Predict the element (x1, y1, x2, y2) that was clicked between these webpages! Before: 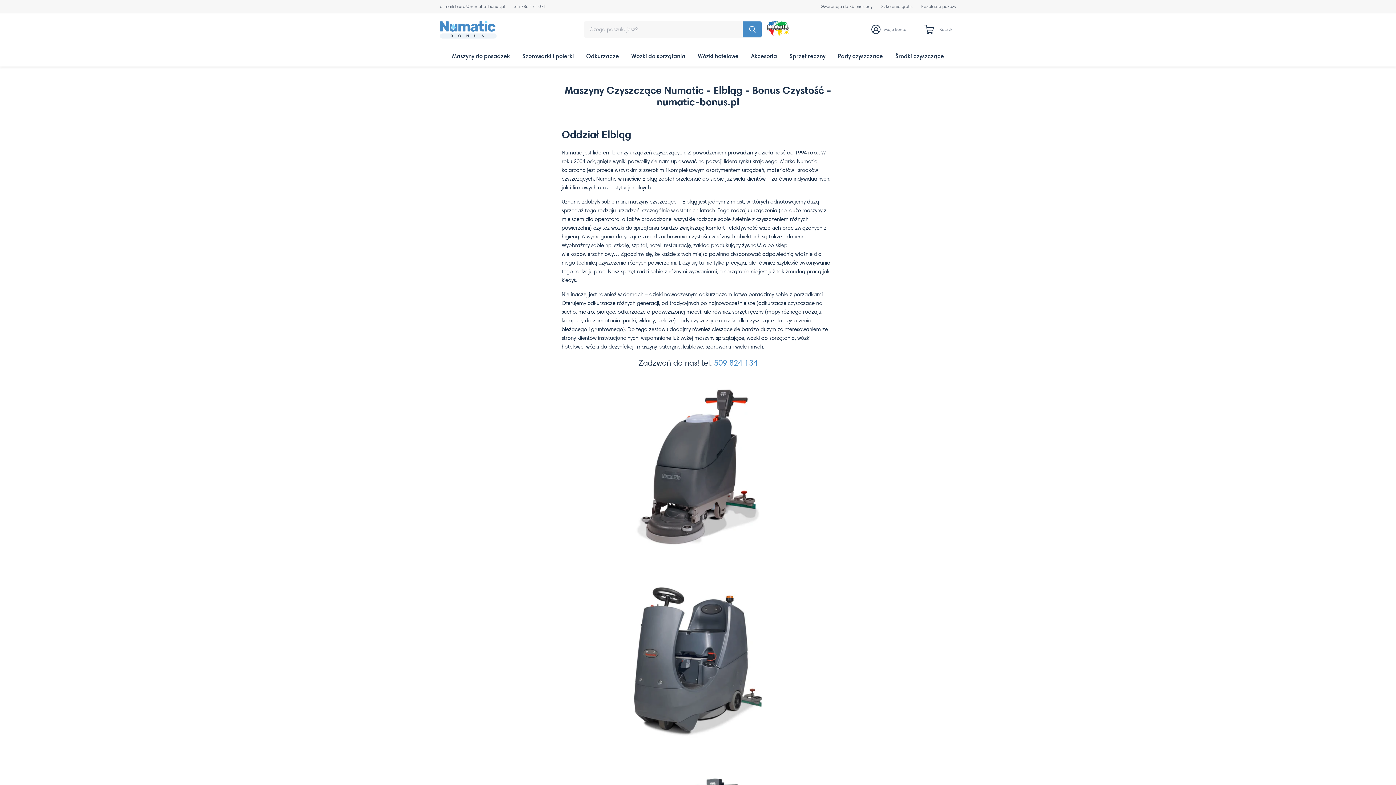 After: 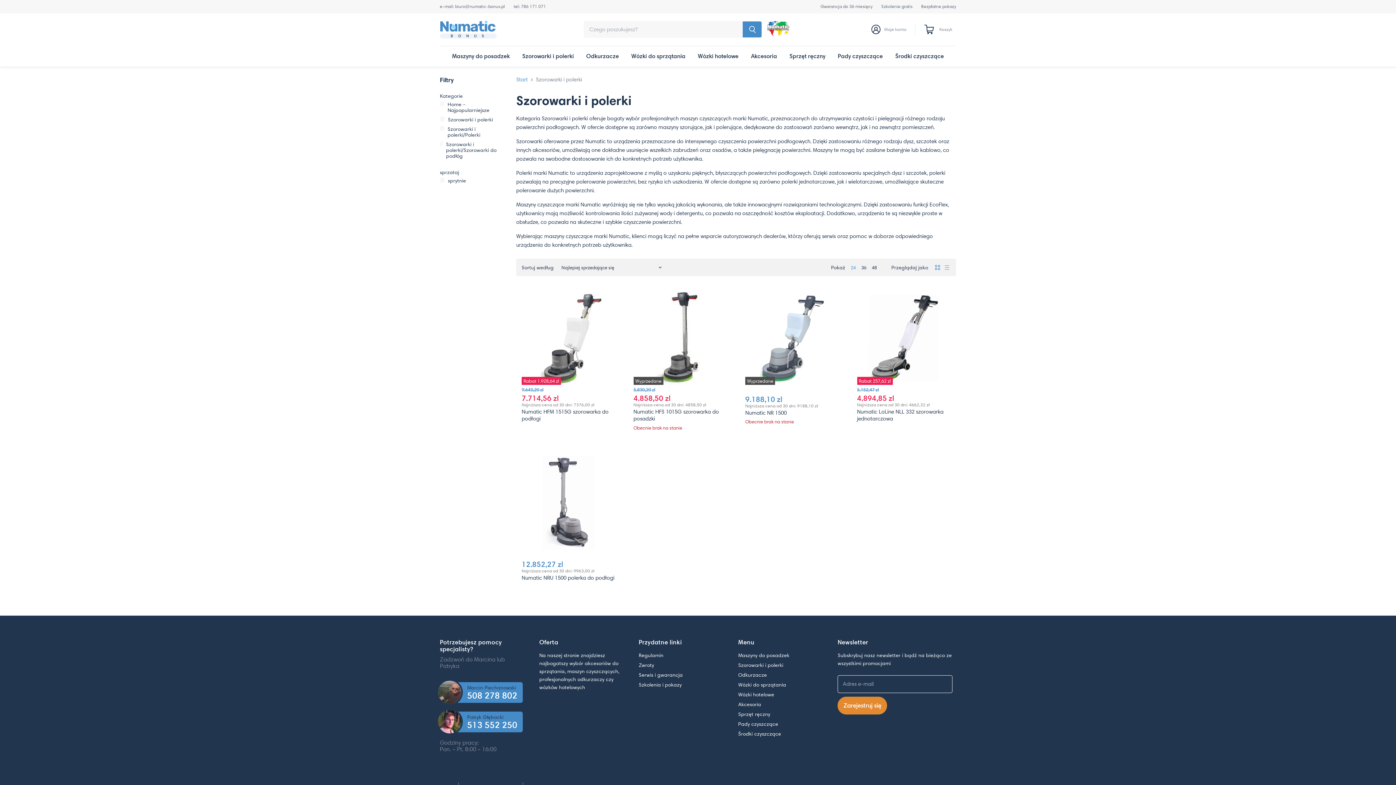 Action: label: Szorowarki i polerki bbox: (516, 48, 579, 63)